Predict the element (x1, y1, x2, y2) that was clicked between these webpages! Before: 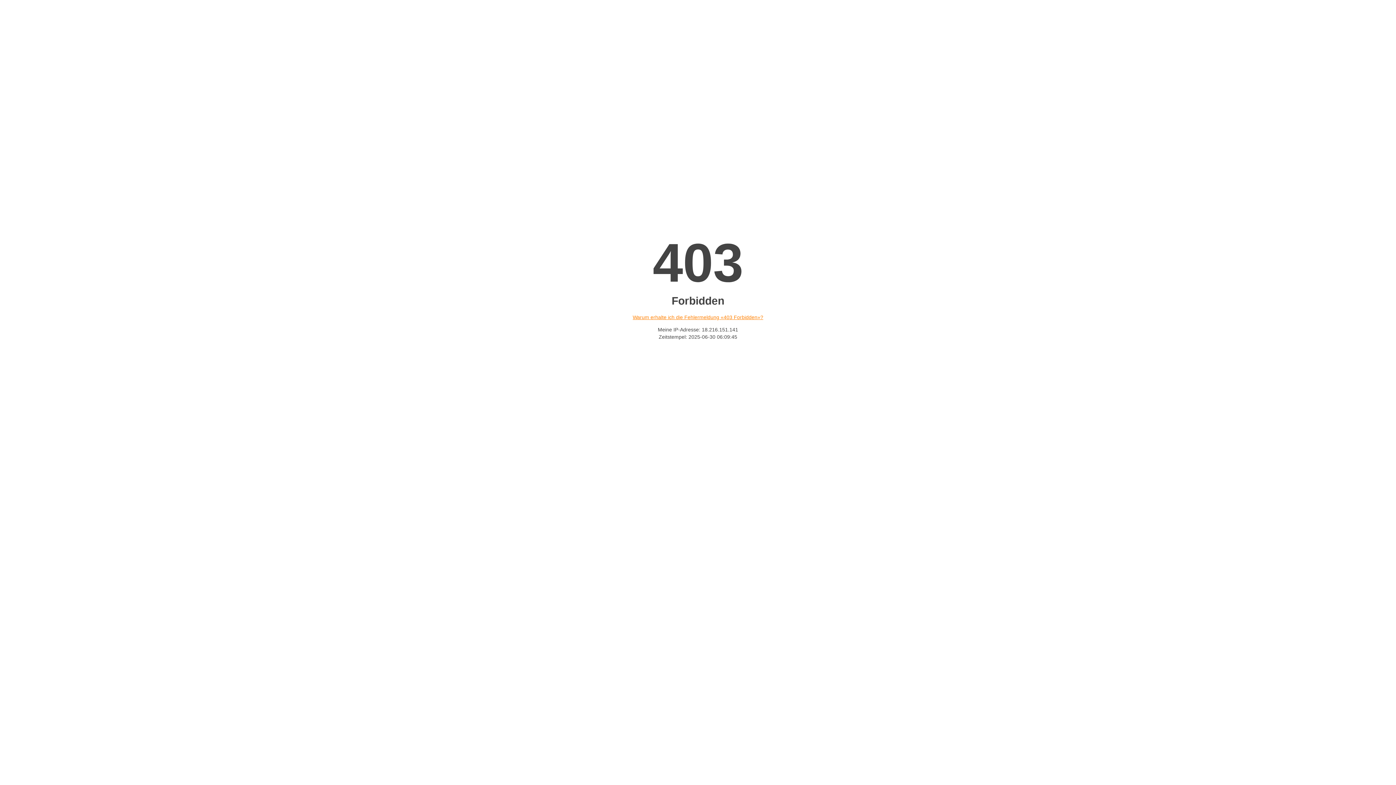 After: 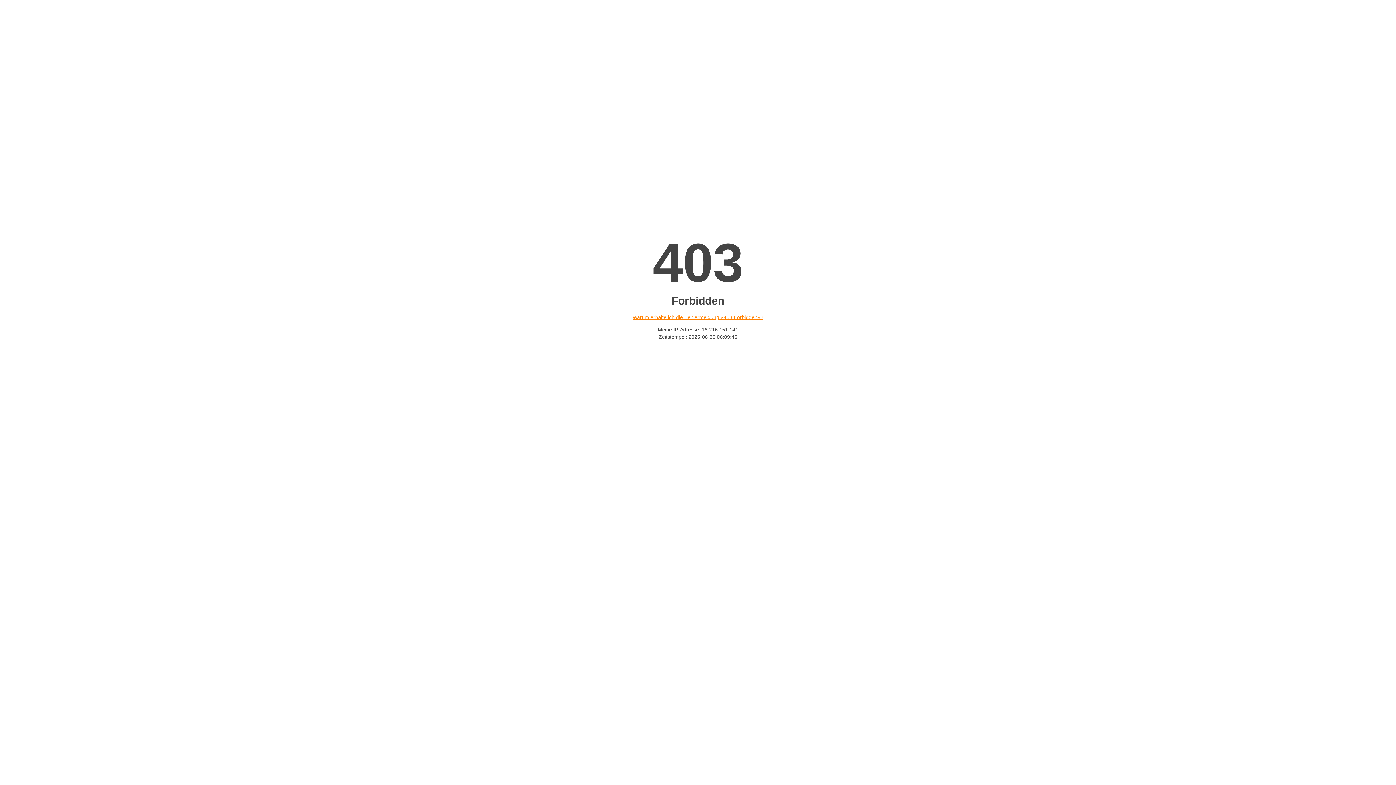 Action: bbox: (632, 314, 763, 320) label: Warum erhalte ich die Fehlermeldung «403 Forbidden»?